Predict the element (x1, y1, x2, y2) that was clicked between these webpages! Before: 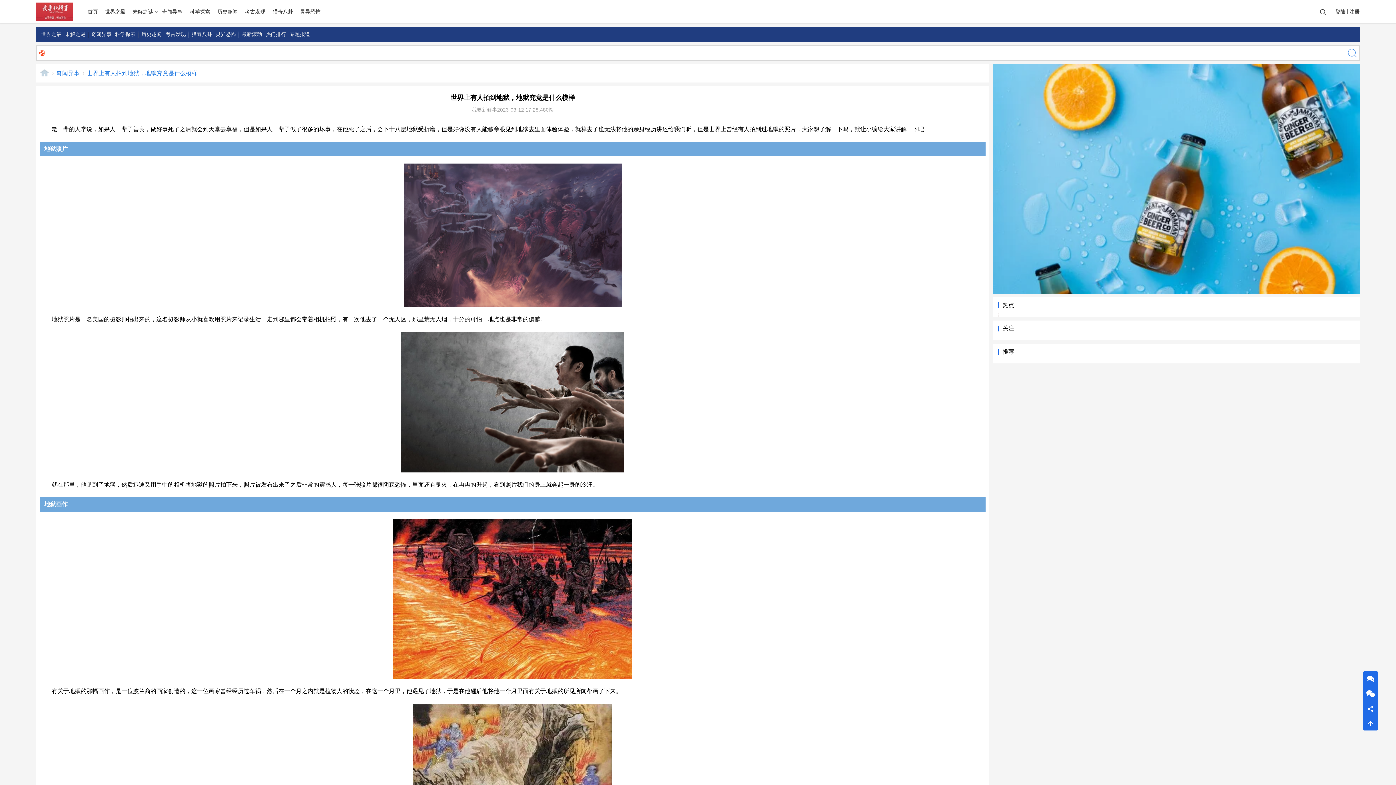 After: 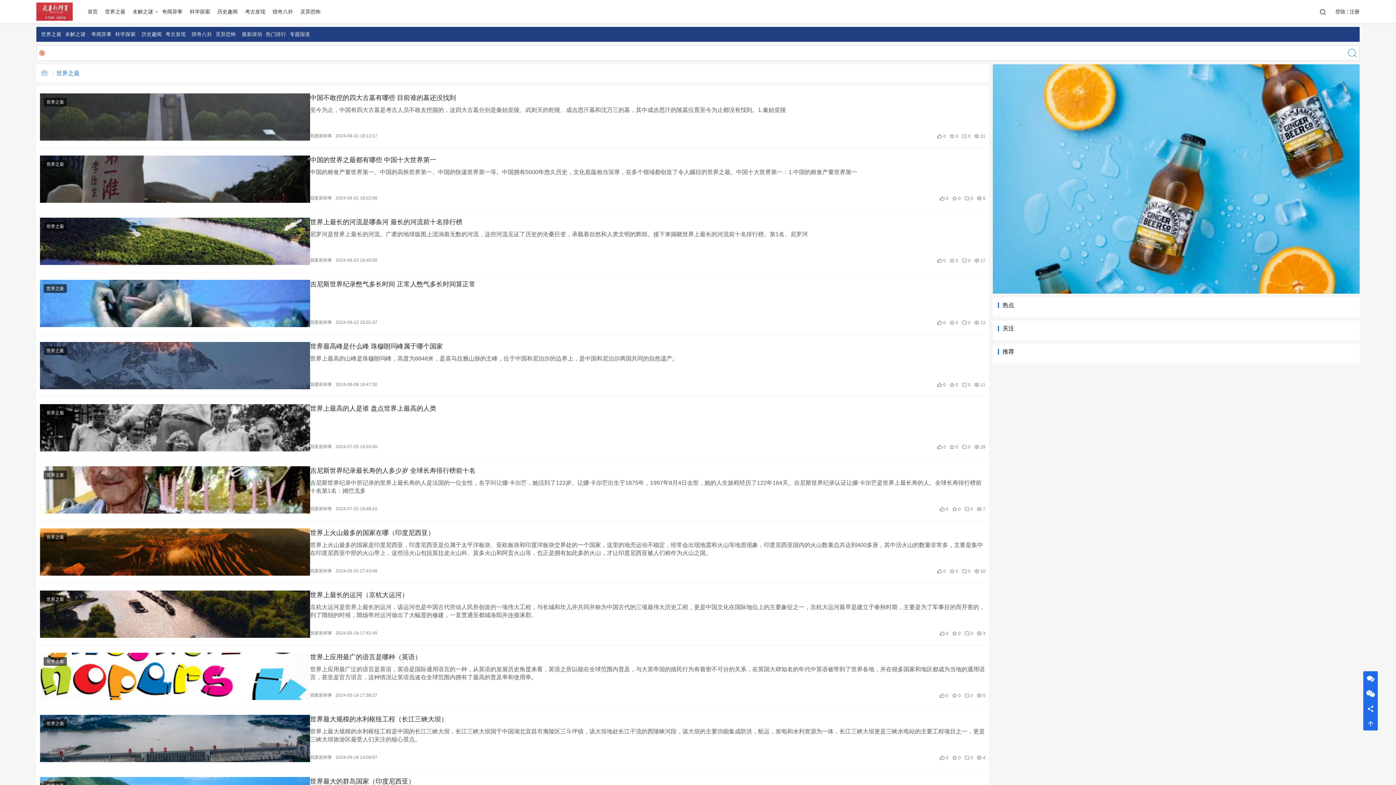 Action: label: 世界之最 bbox: (105, 8, 125, 14)